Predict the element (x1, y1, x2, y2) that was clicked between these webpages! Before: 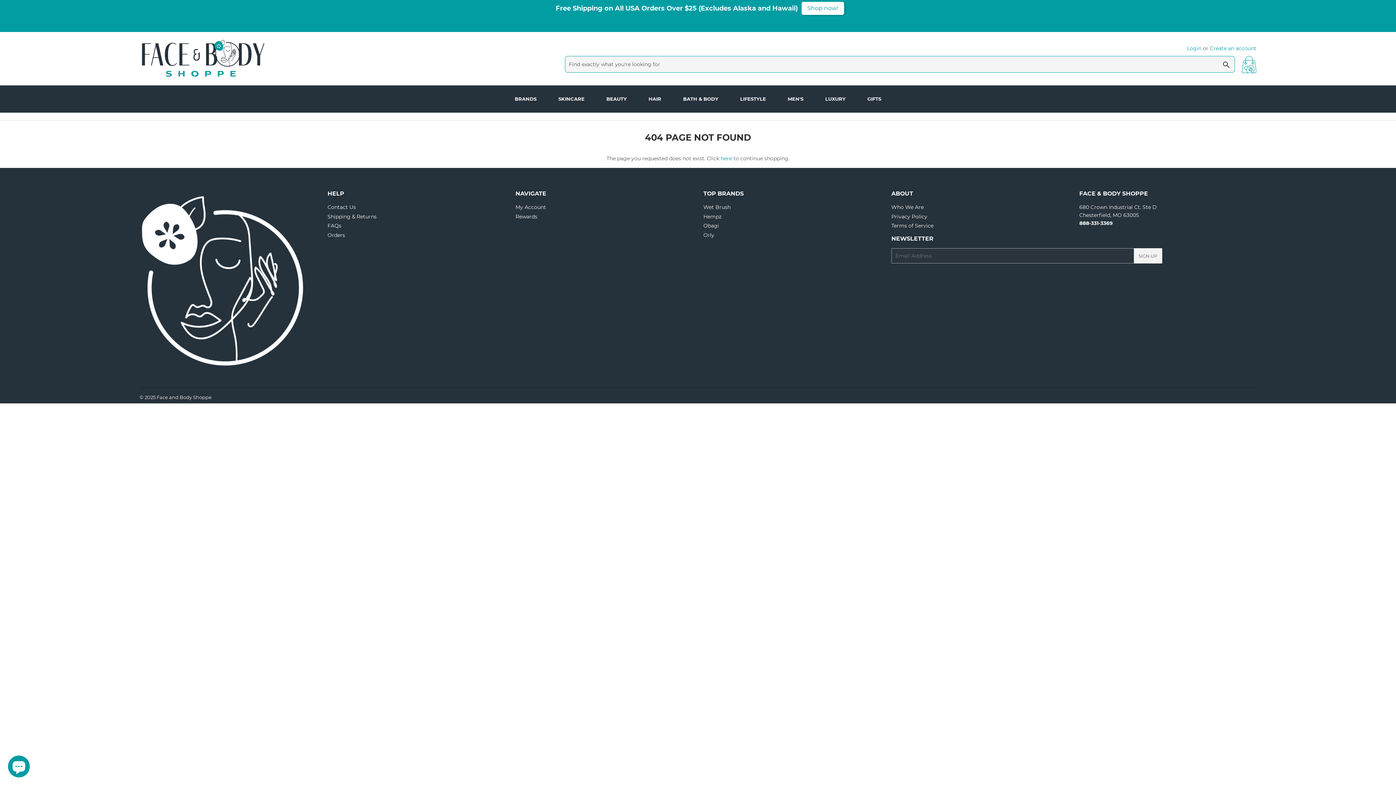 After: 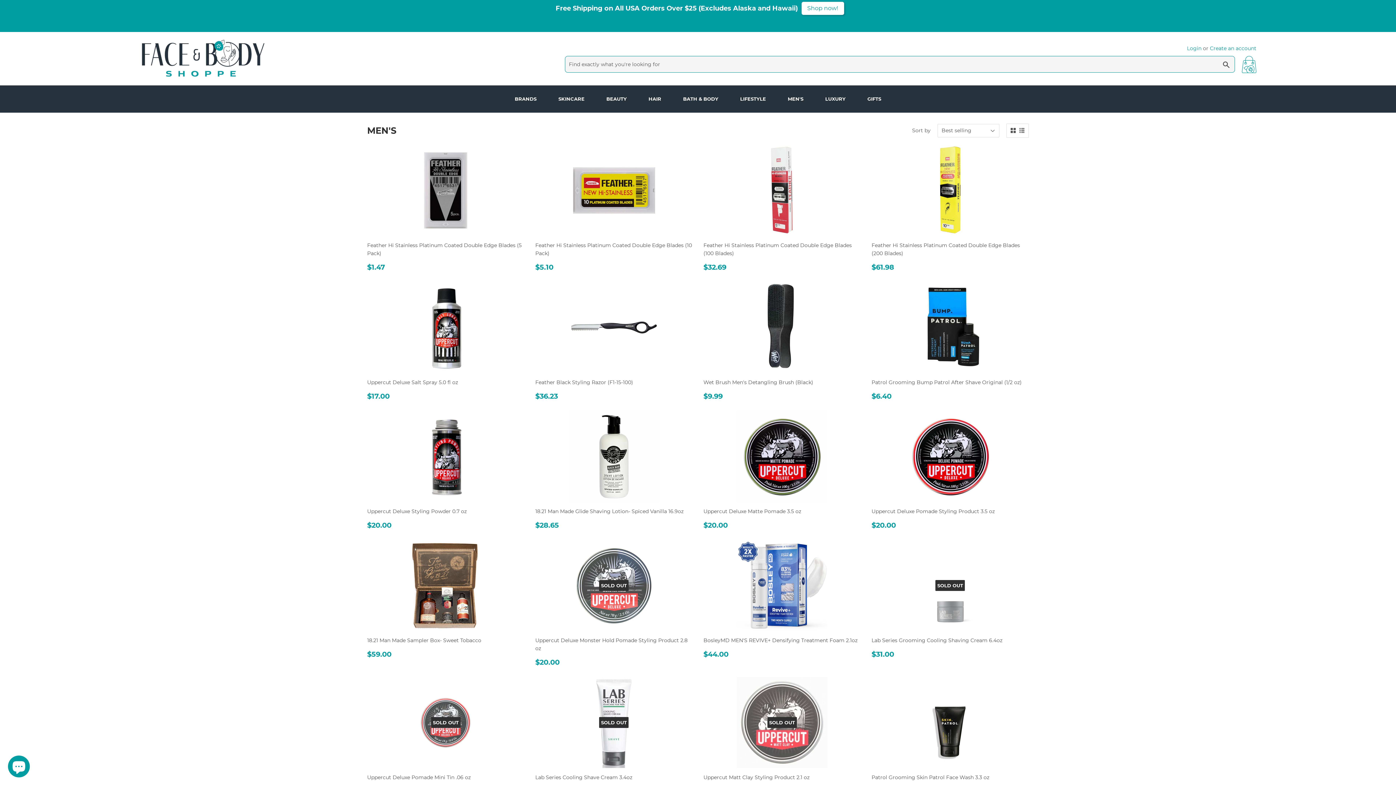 Action: bbox: (777, 85, 814, 112) label: MEN'S